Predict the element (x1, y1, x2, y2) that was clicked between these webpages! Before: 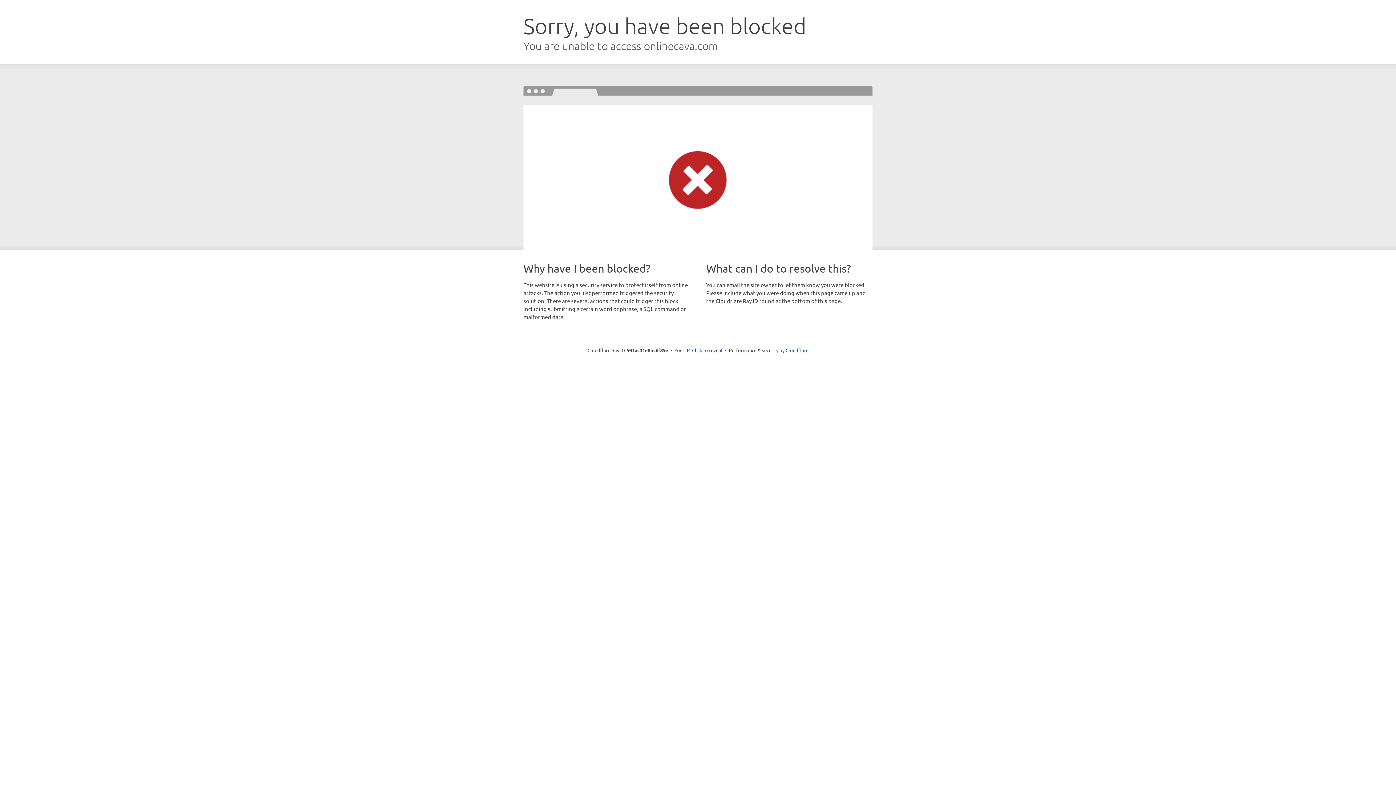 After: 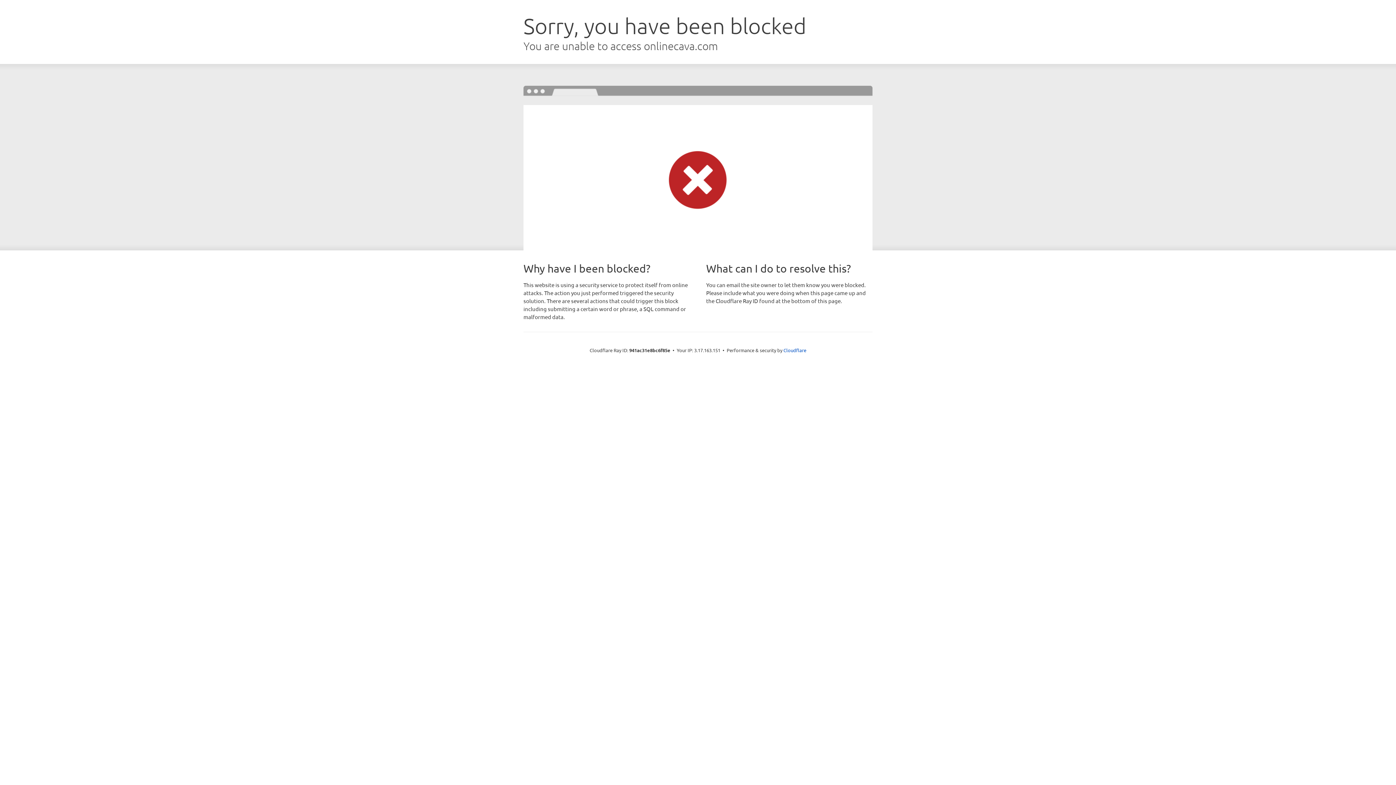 Action: label: Click to reveal bbox: (692, 346, 722, 353)